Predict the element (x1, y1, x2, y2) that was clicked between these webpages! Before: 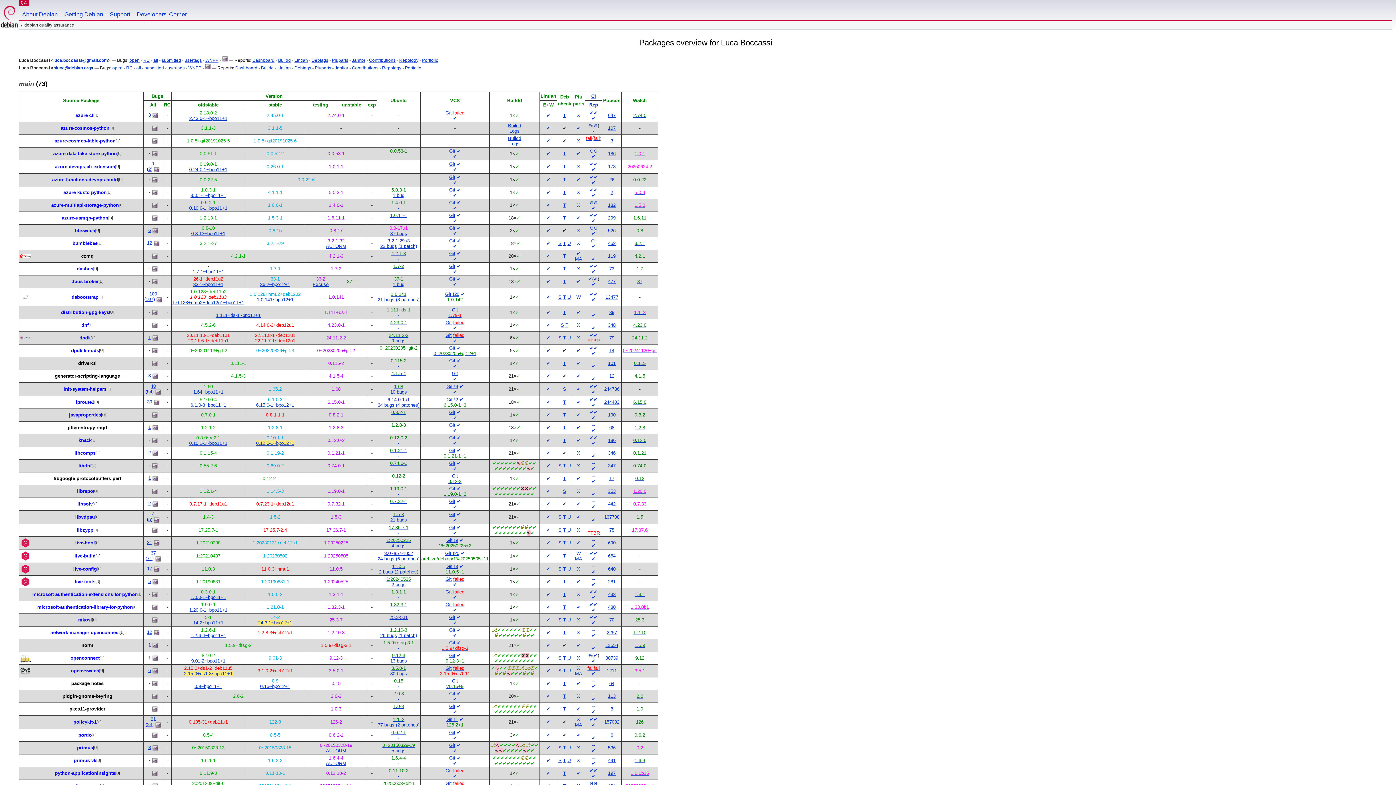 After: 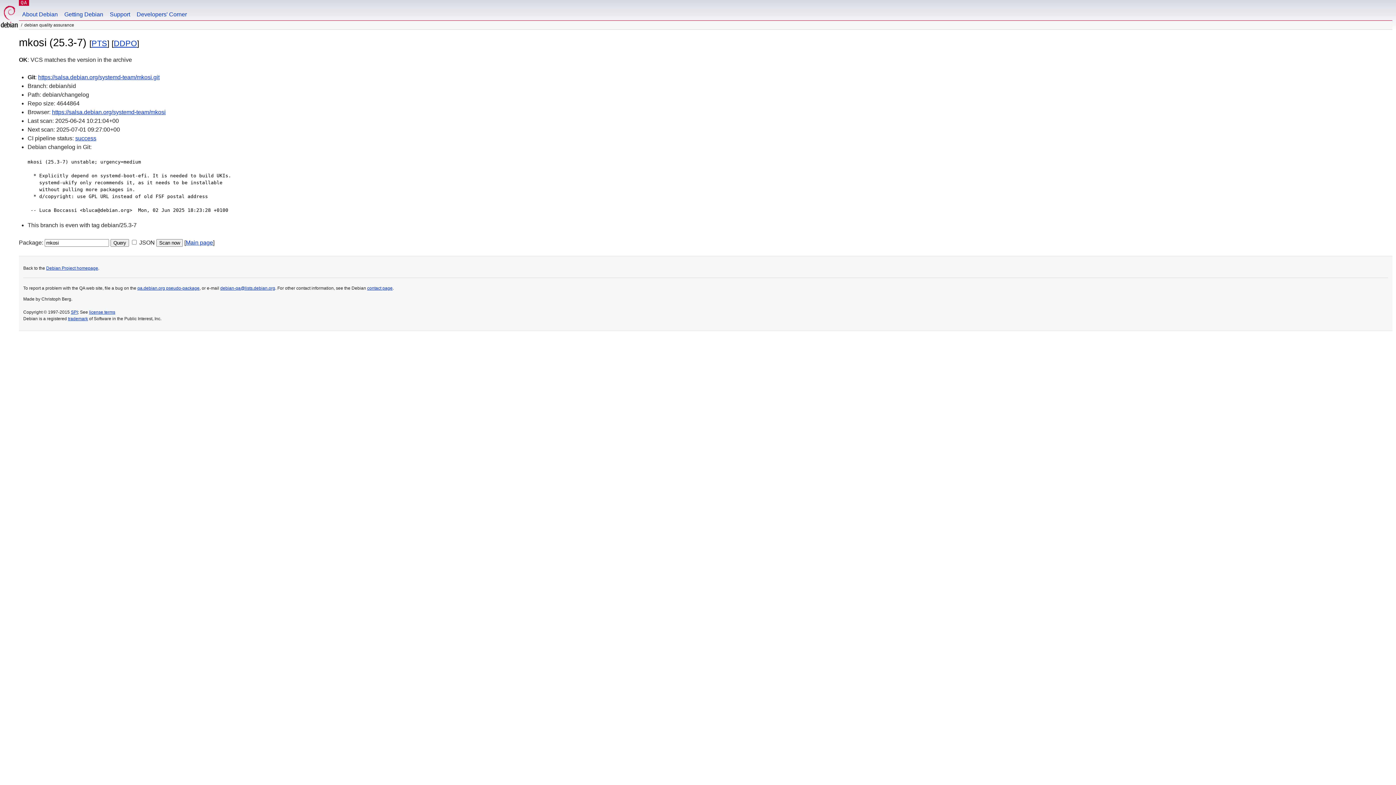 Action: bbox: (453, 620, 457, 625) label: ✔